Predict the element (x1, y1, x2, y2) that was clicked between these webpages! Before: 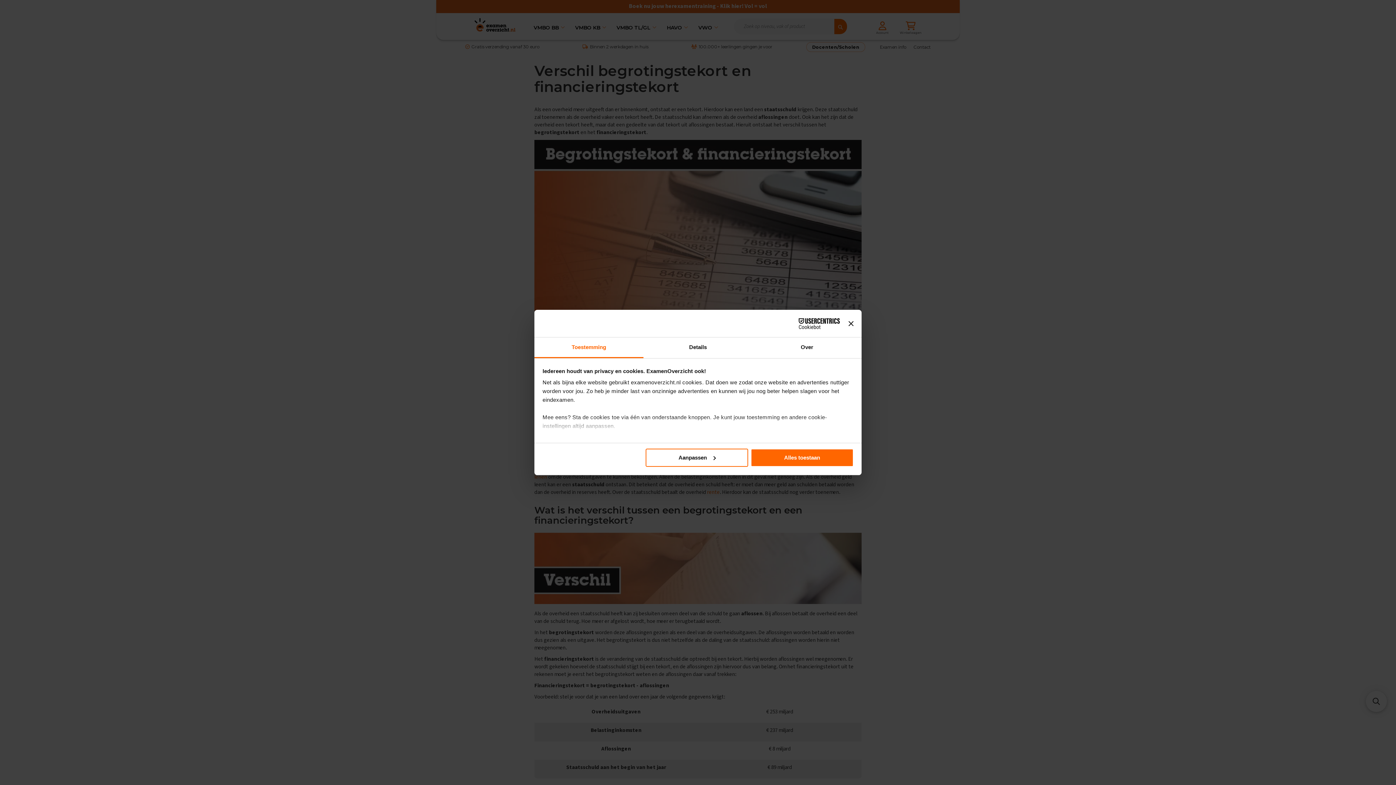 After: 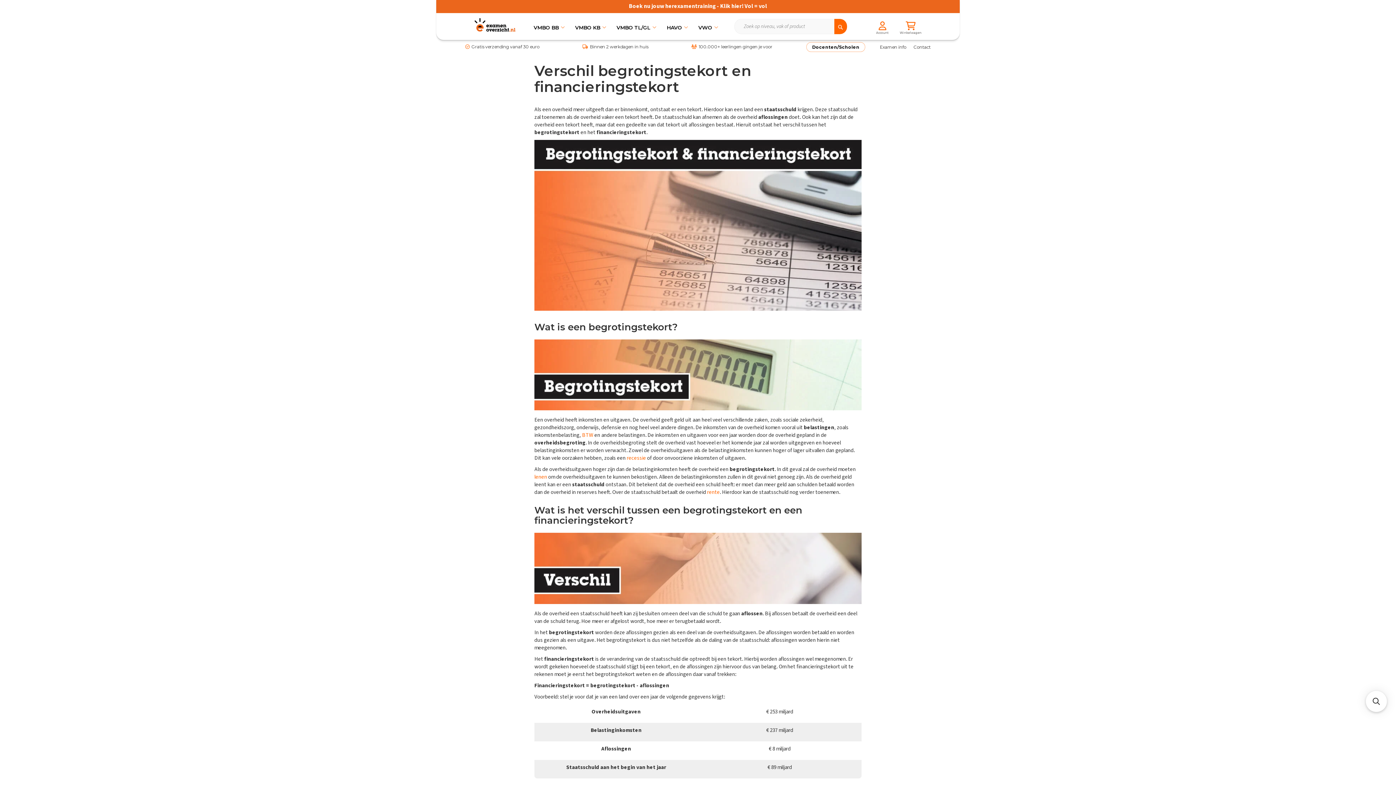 Action: label: Alles toestaan bbox: (751, 448, 853, 466)